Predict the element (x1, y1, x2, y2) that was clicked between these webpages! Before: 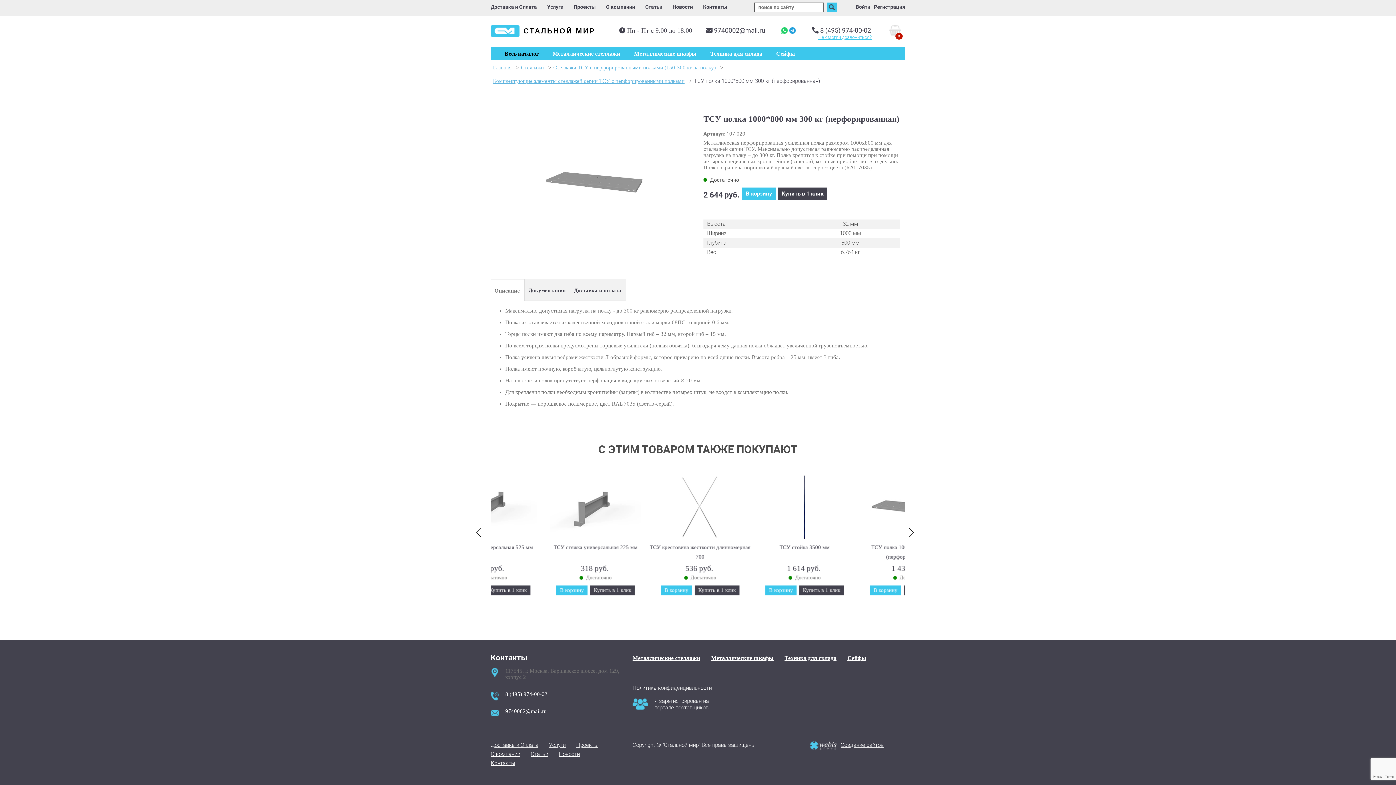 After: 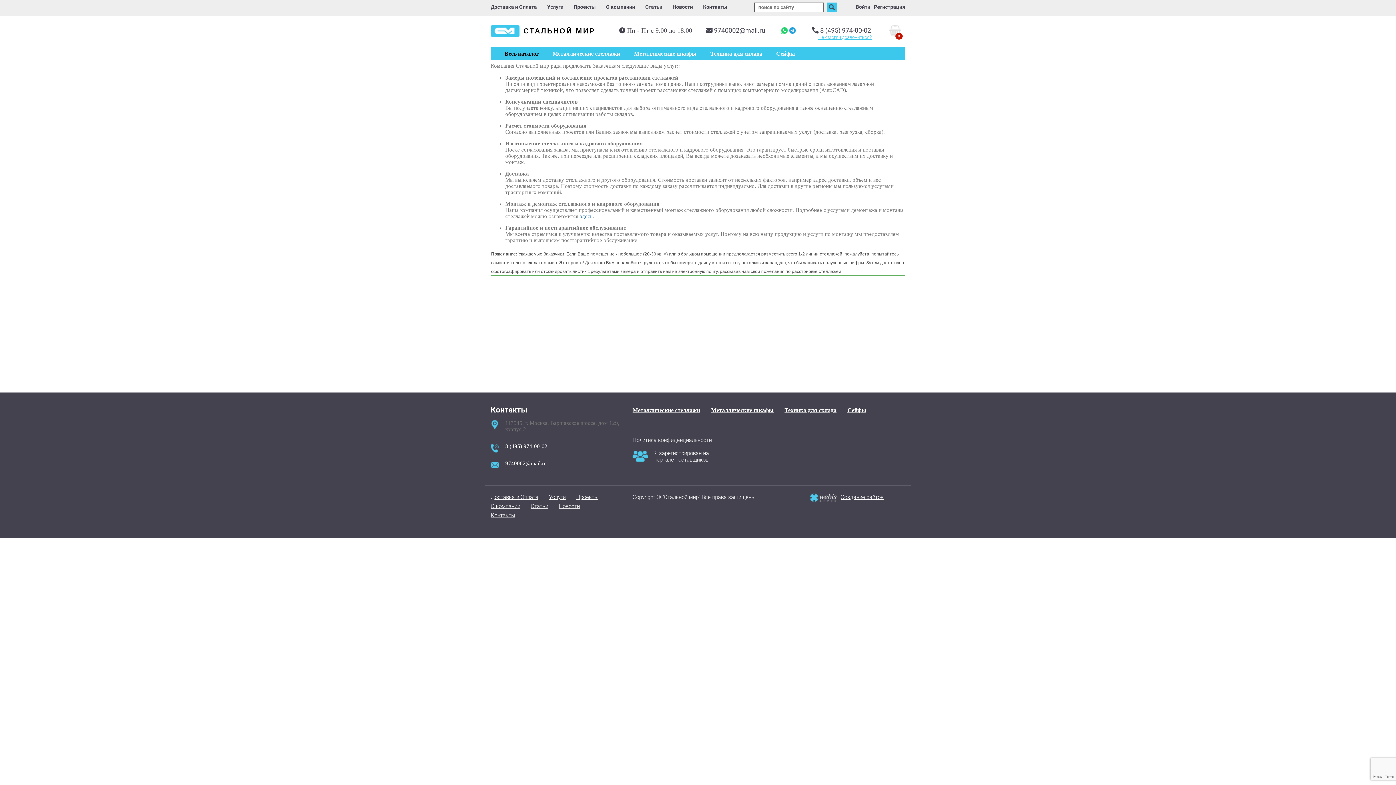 Action: bbox: (547, 2, 563, 11) label: Услуги